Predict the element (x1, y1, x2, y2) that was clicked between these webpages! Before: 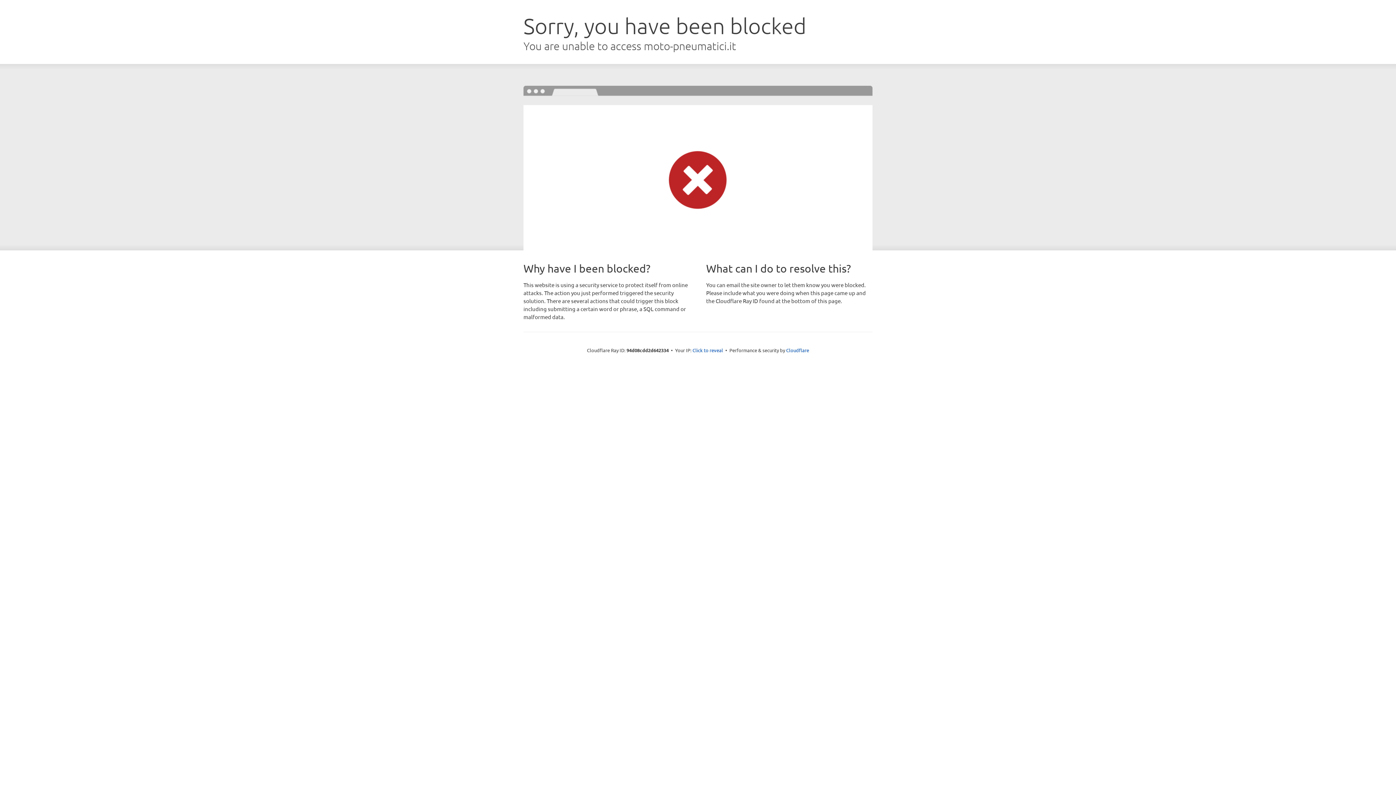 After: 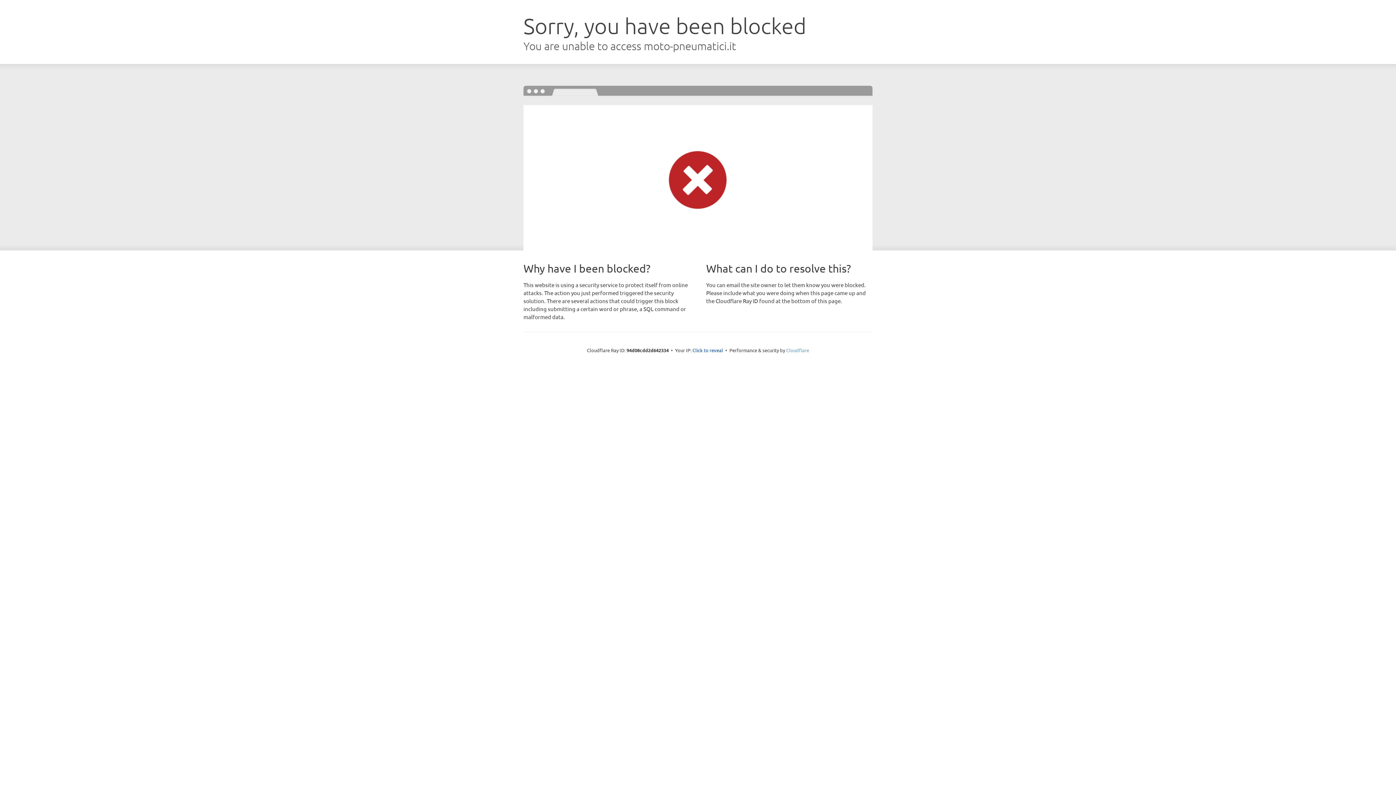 Action: label: Cloudflare bbox: (786, 347, 809, 353)